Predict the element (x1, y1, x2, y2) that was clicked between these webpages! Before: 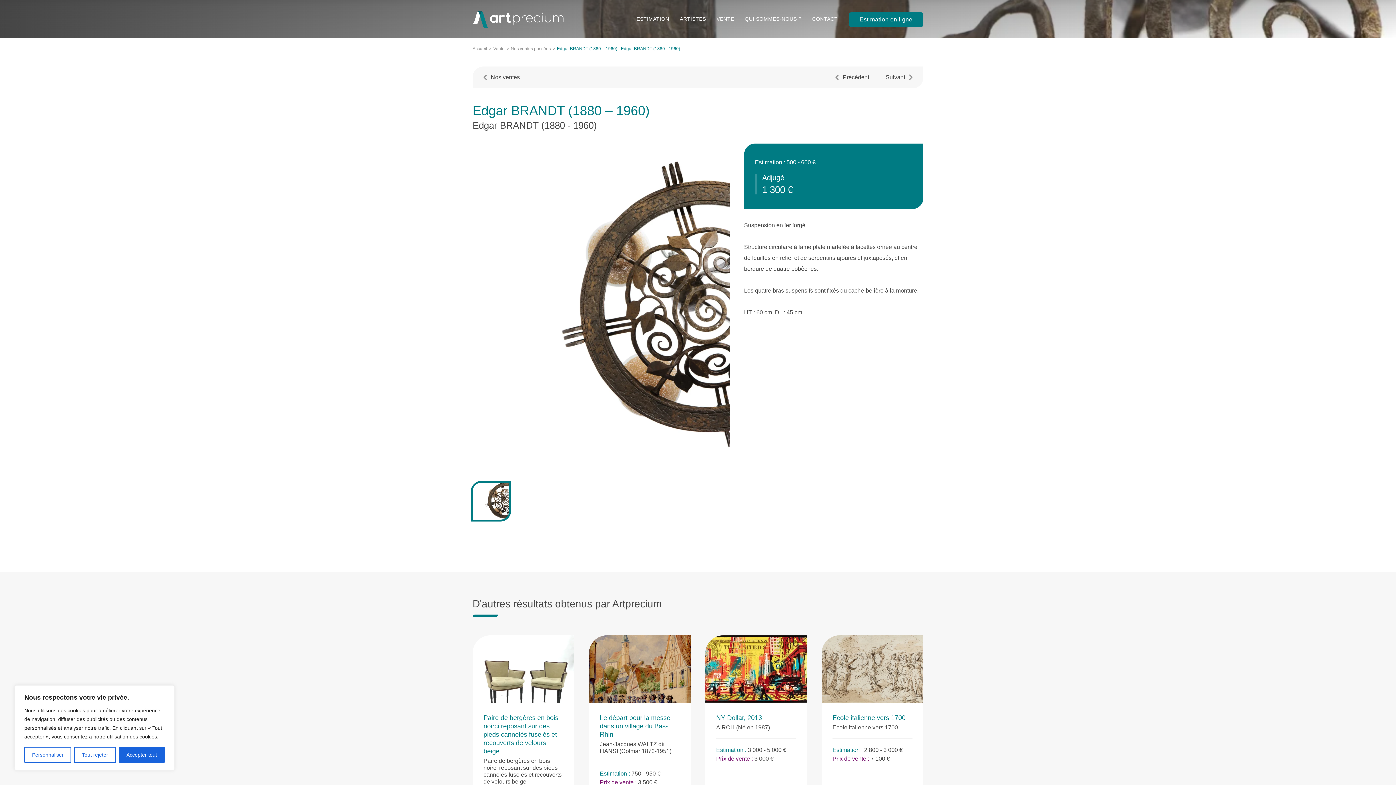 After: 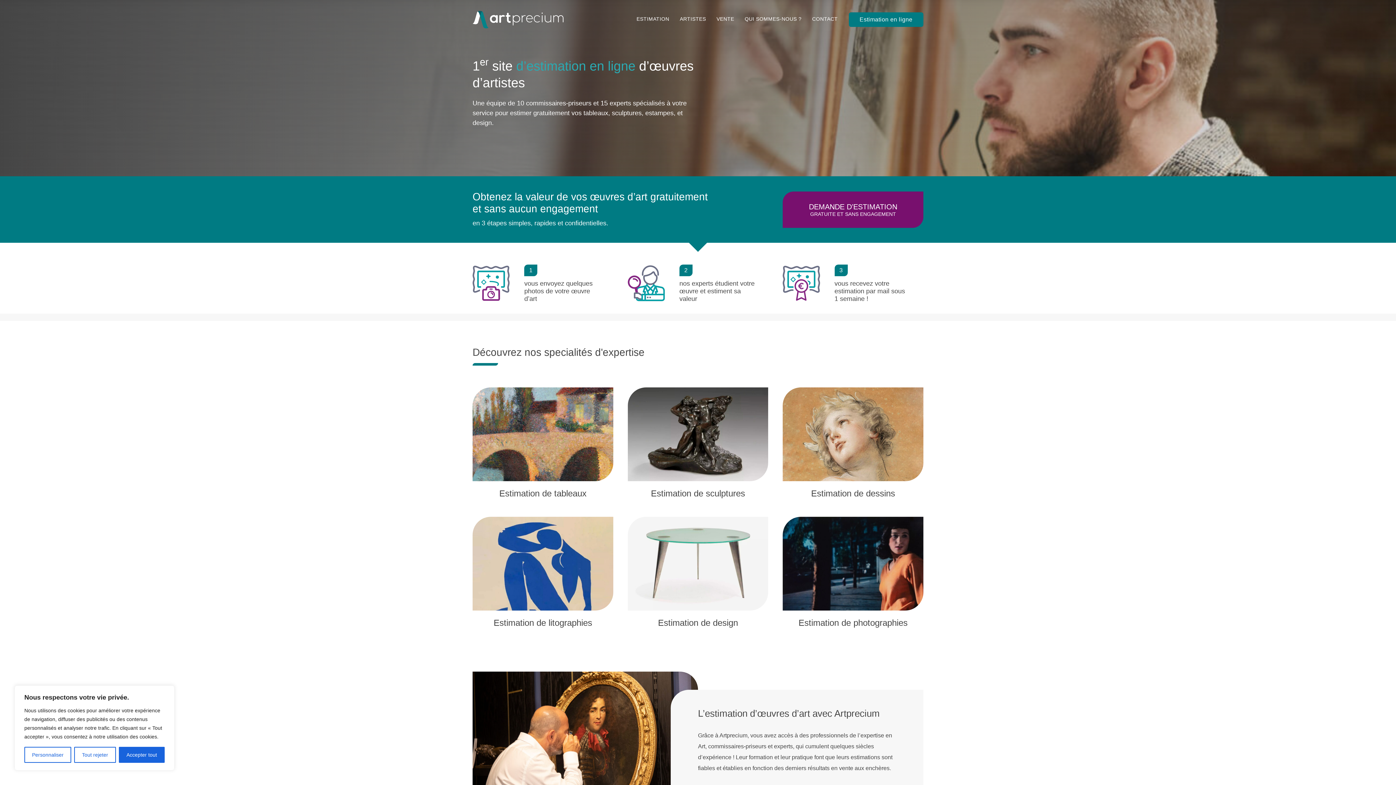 Action: bbox: (472, 46, 487, 51) label: Accueil